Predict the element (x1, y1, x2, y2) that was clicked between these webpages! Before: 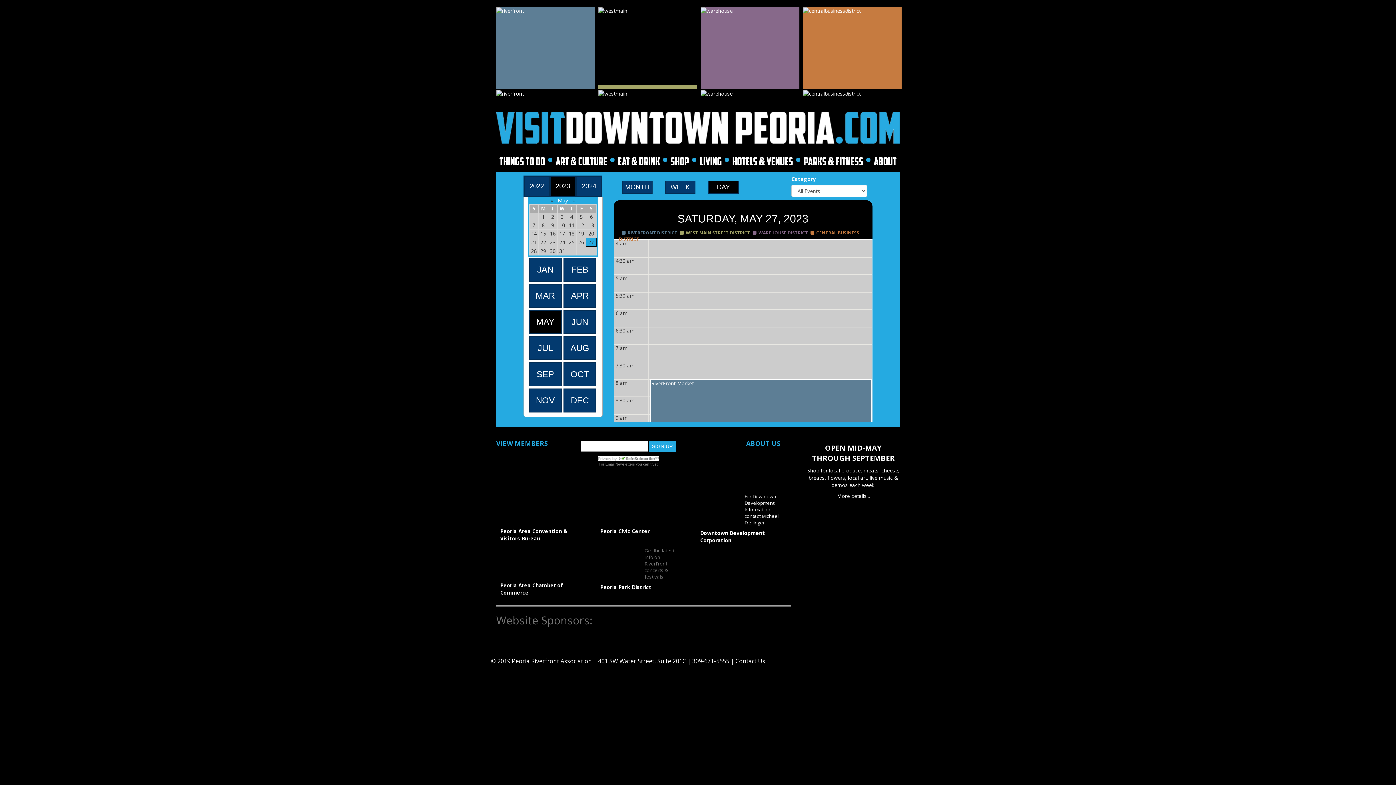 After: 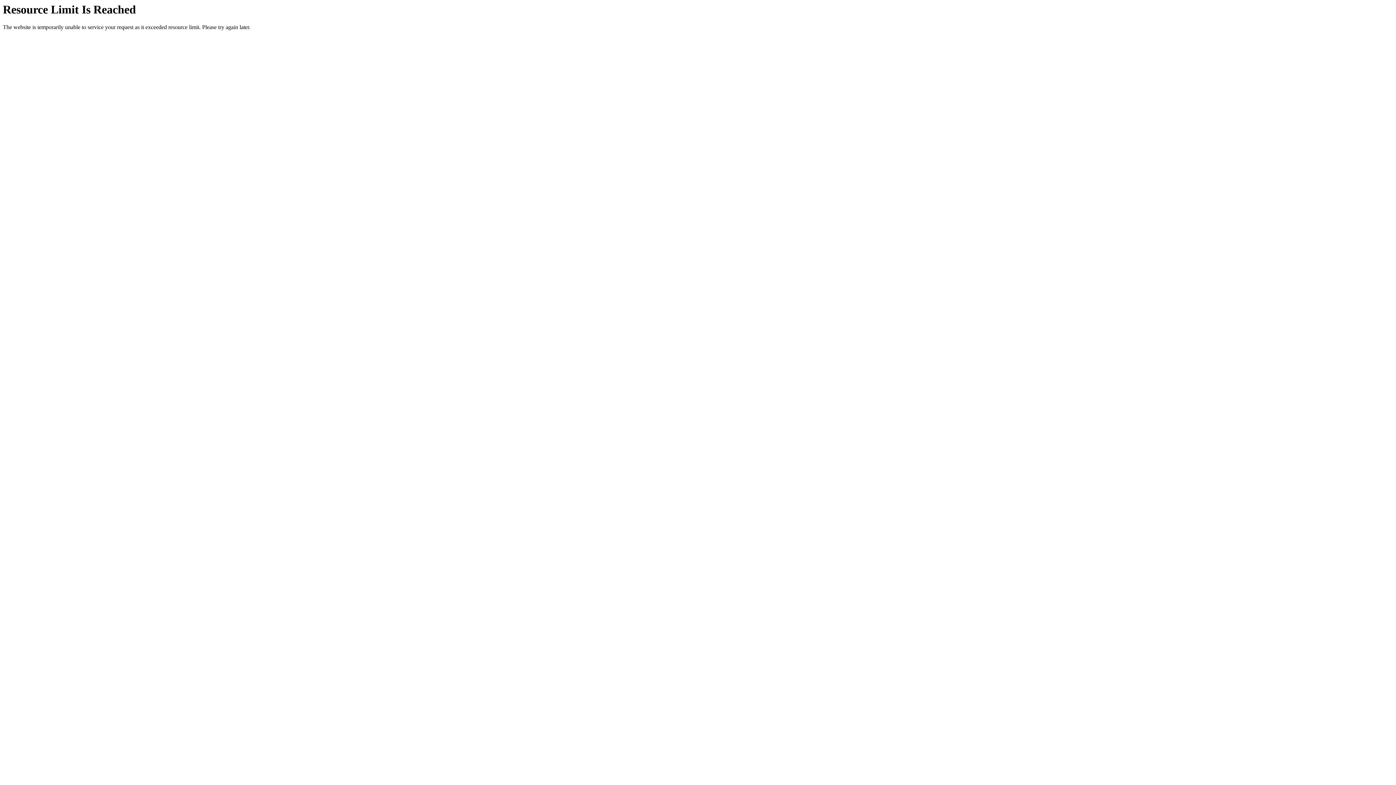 Action: label: 19 bbox: (578, 230, 584, 236)